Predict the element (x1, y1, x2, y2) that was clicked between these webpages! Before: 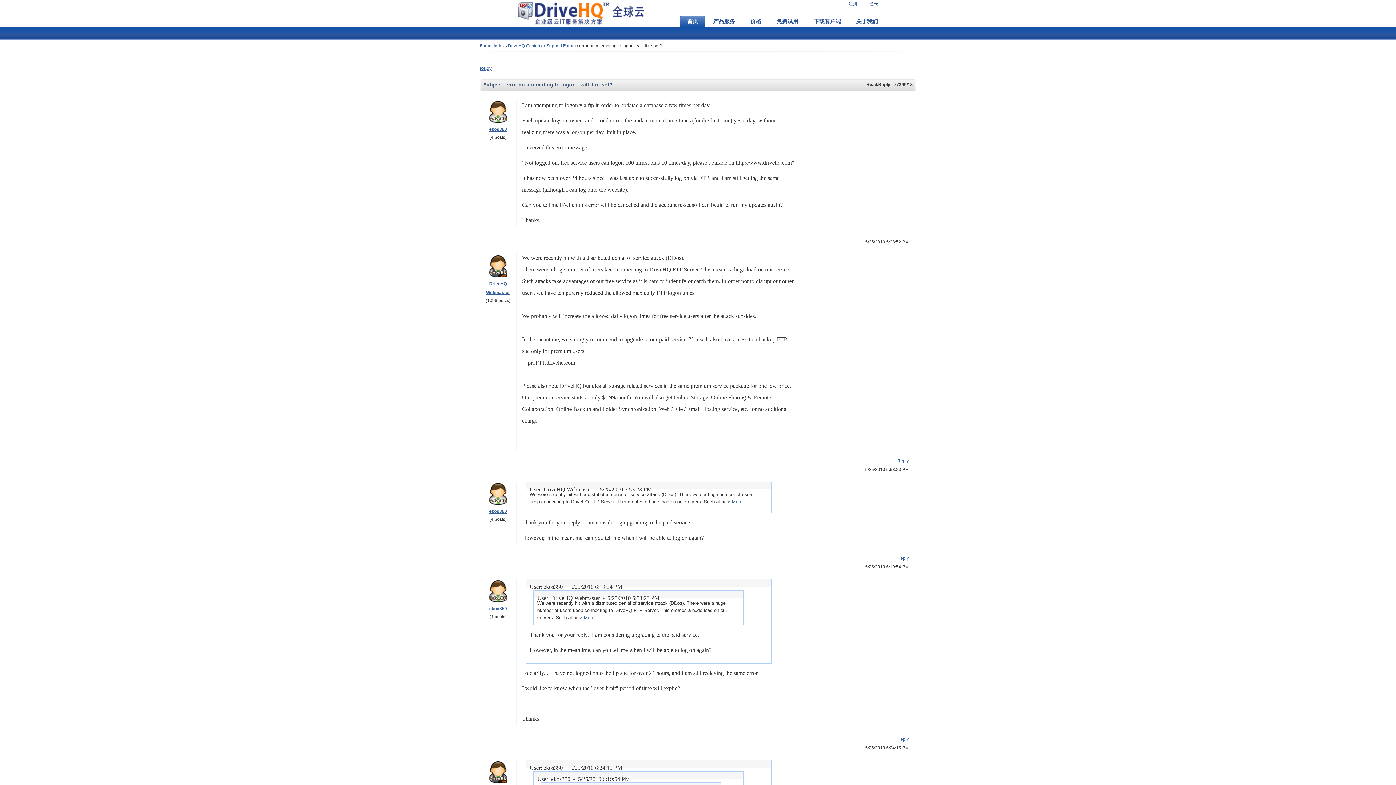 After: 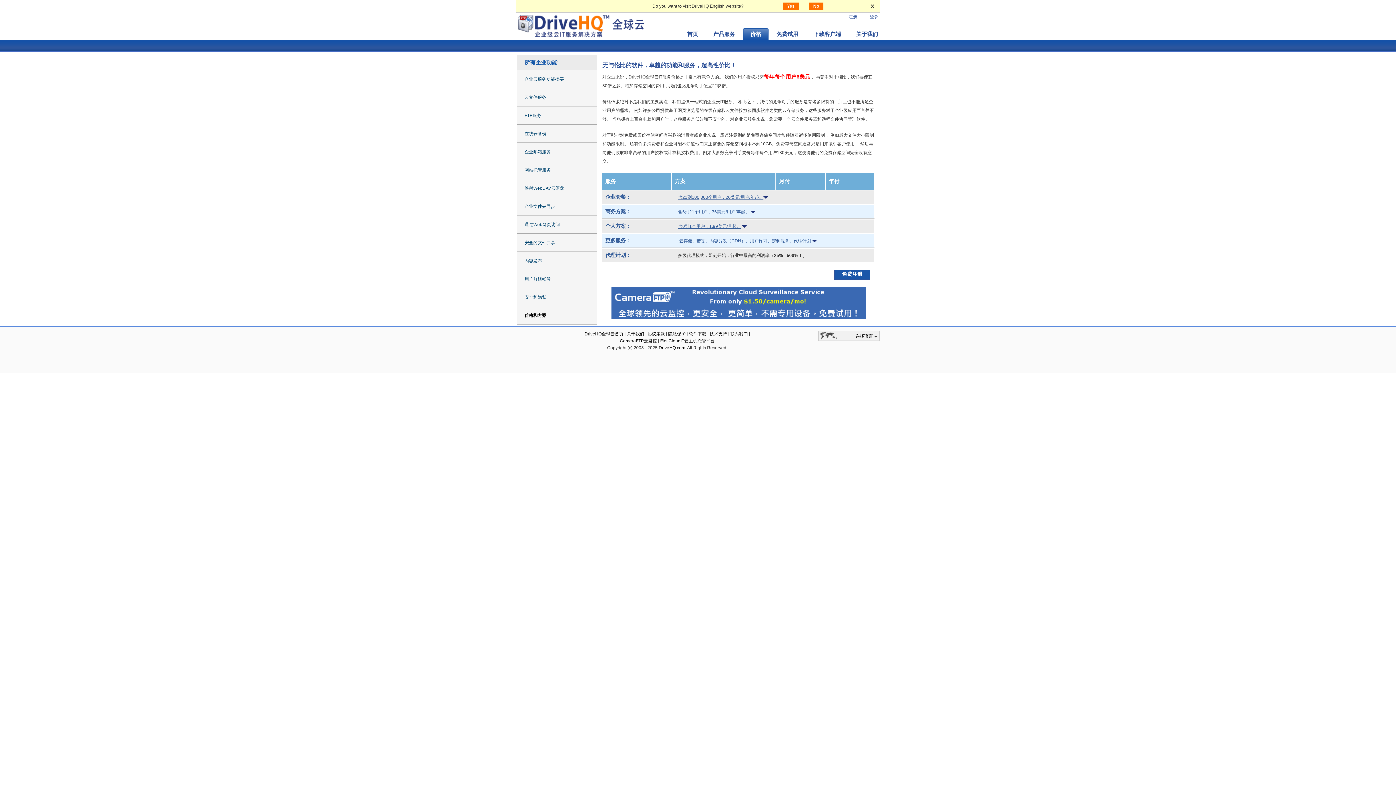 Action: bbox: (743, 15, 768, 27) label: 价格